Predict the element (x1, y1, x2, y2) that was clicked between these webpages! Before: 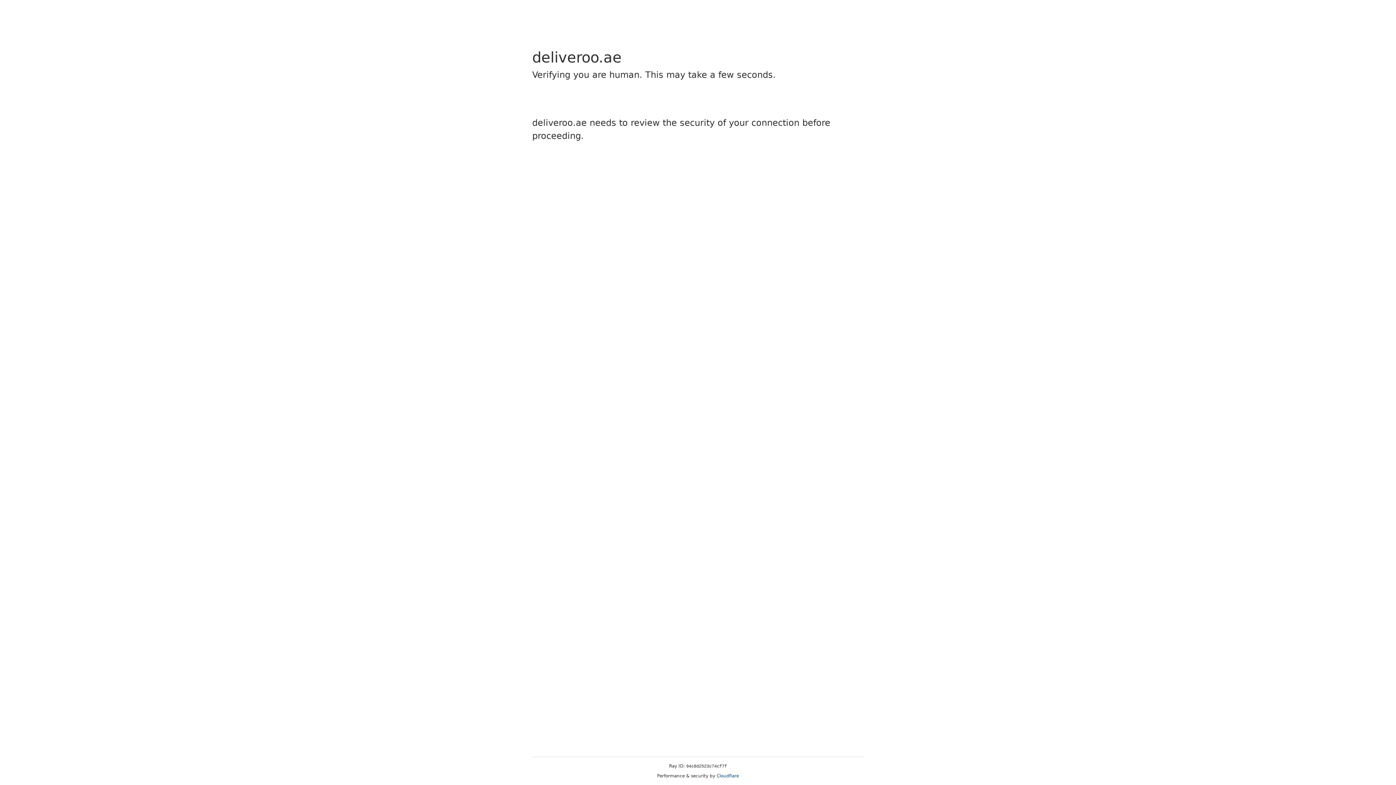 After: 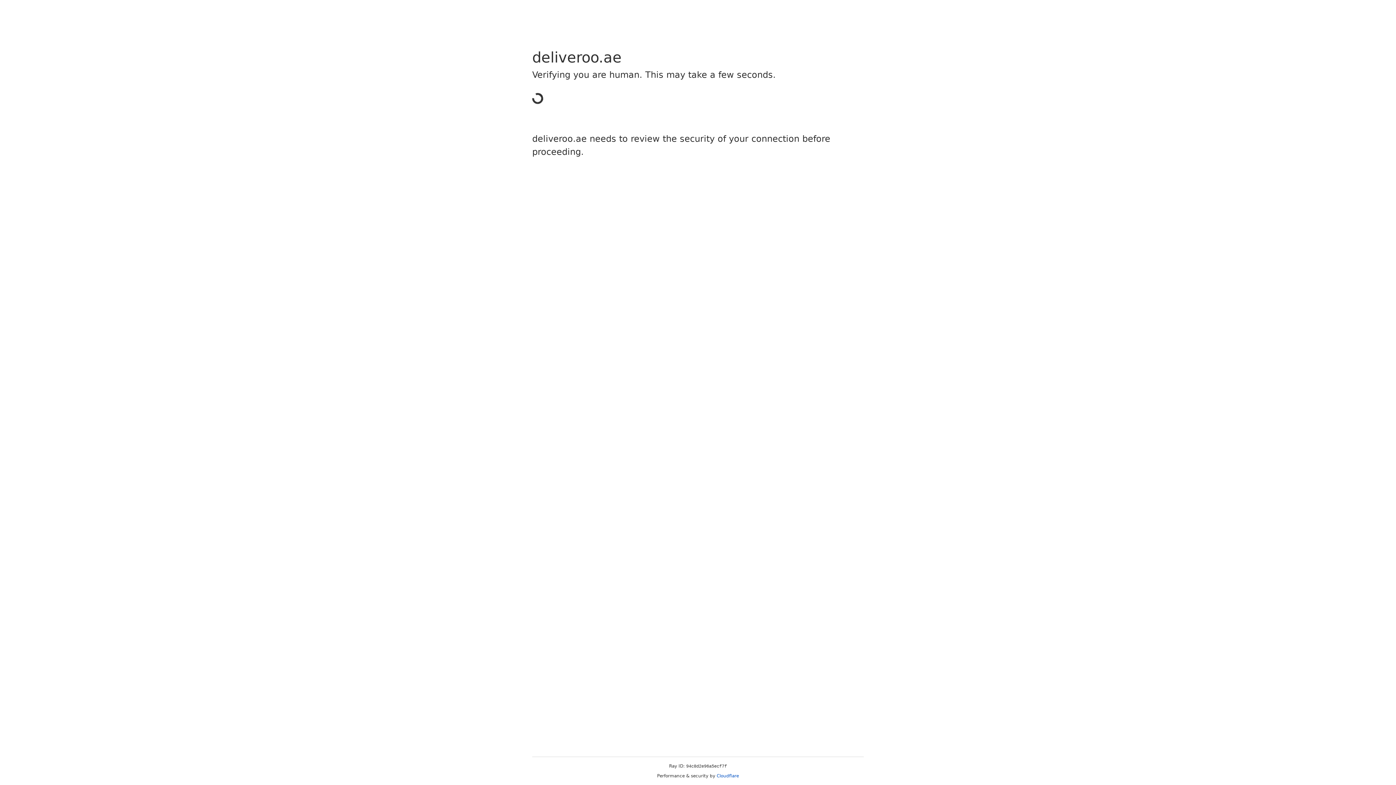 Action: label: Cloudflare bbox: (716, 773, 739, 778)